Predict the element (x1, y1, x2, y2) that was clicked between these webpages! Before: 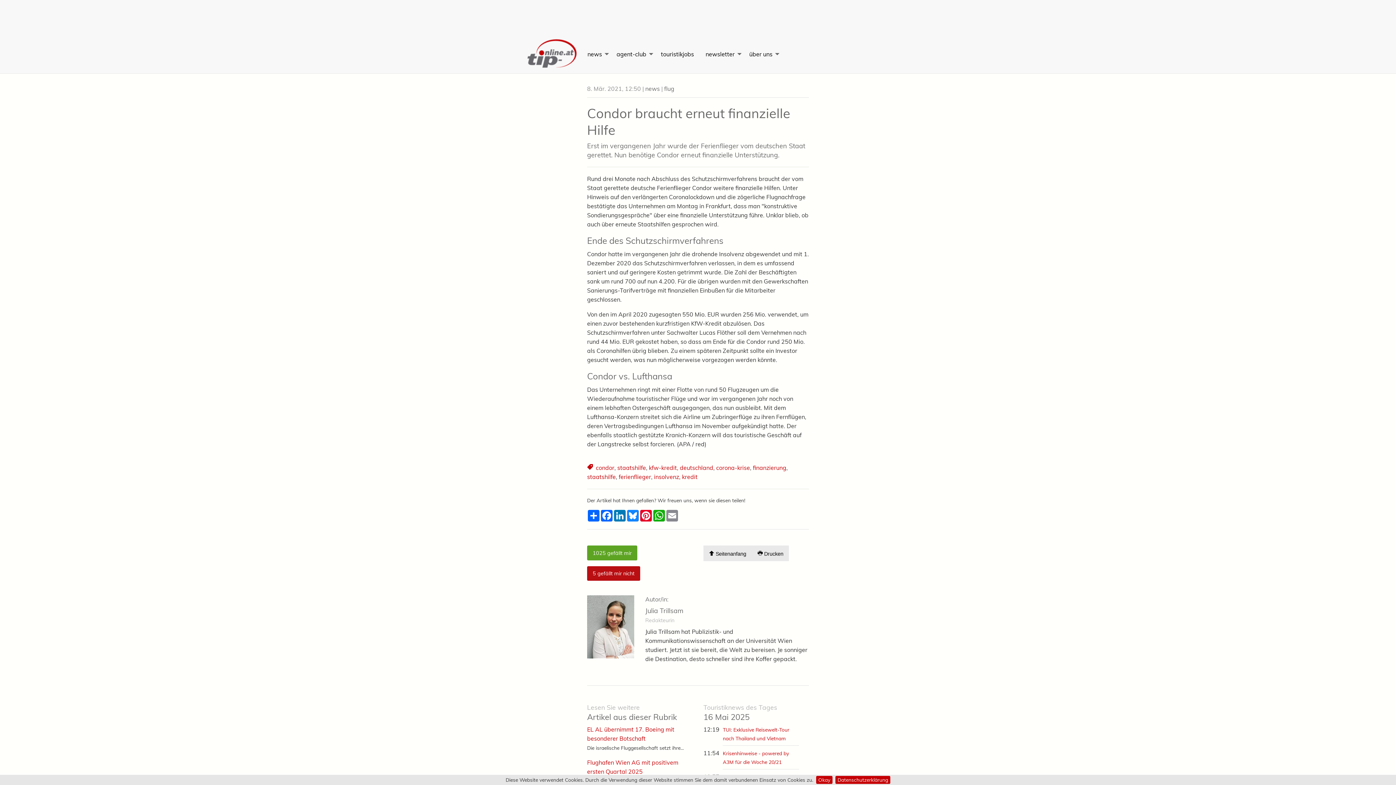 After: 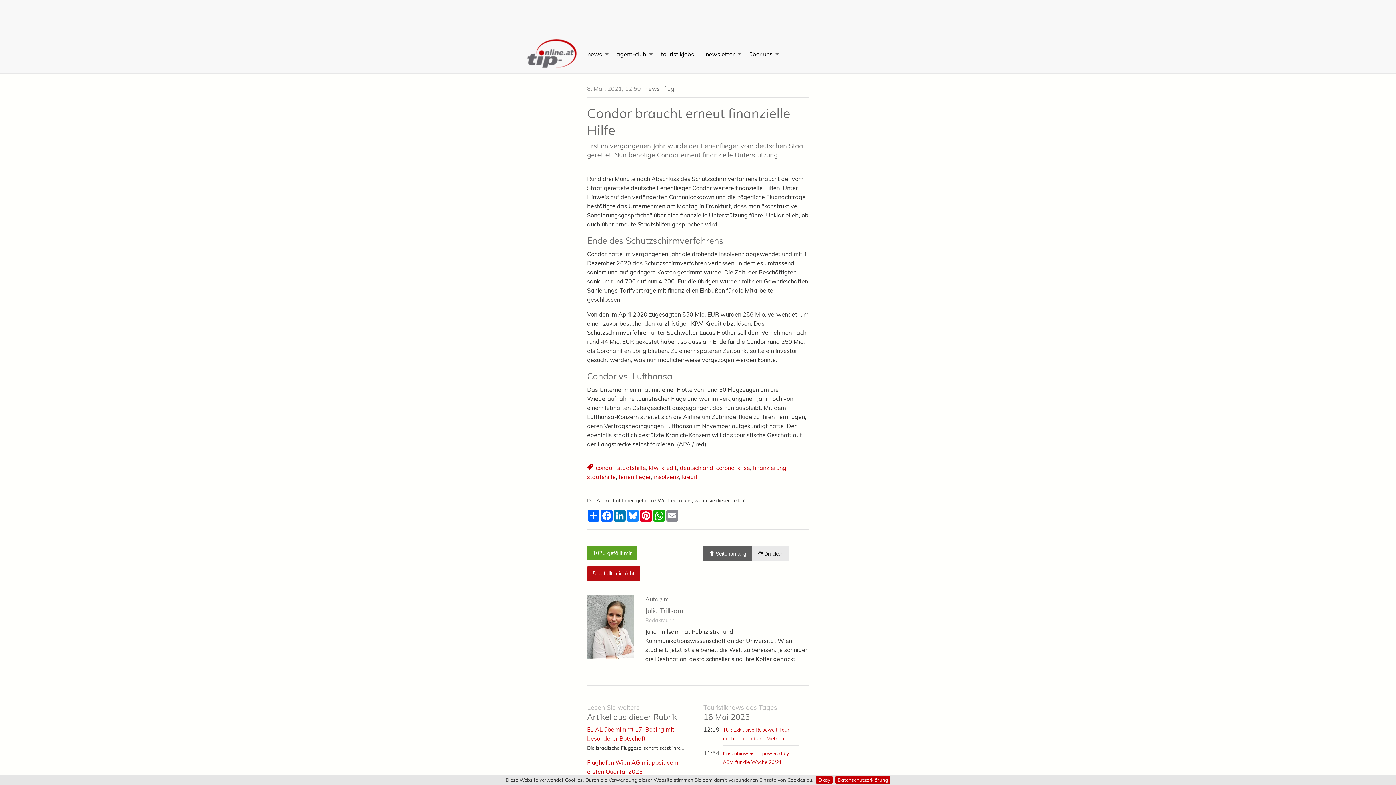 Action: label: Scroll To Top bbox: (703, 545, 752, 561)